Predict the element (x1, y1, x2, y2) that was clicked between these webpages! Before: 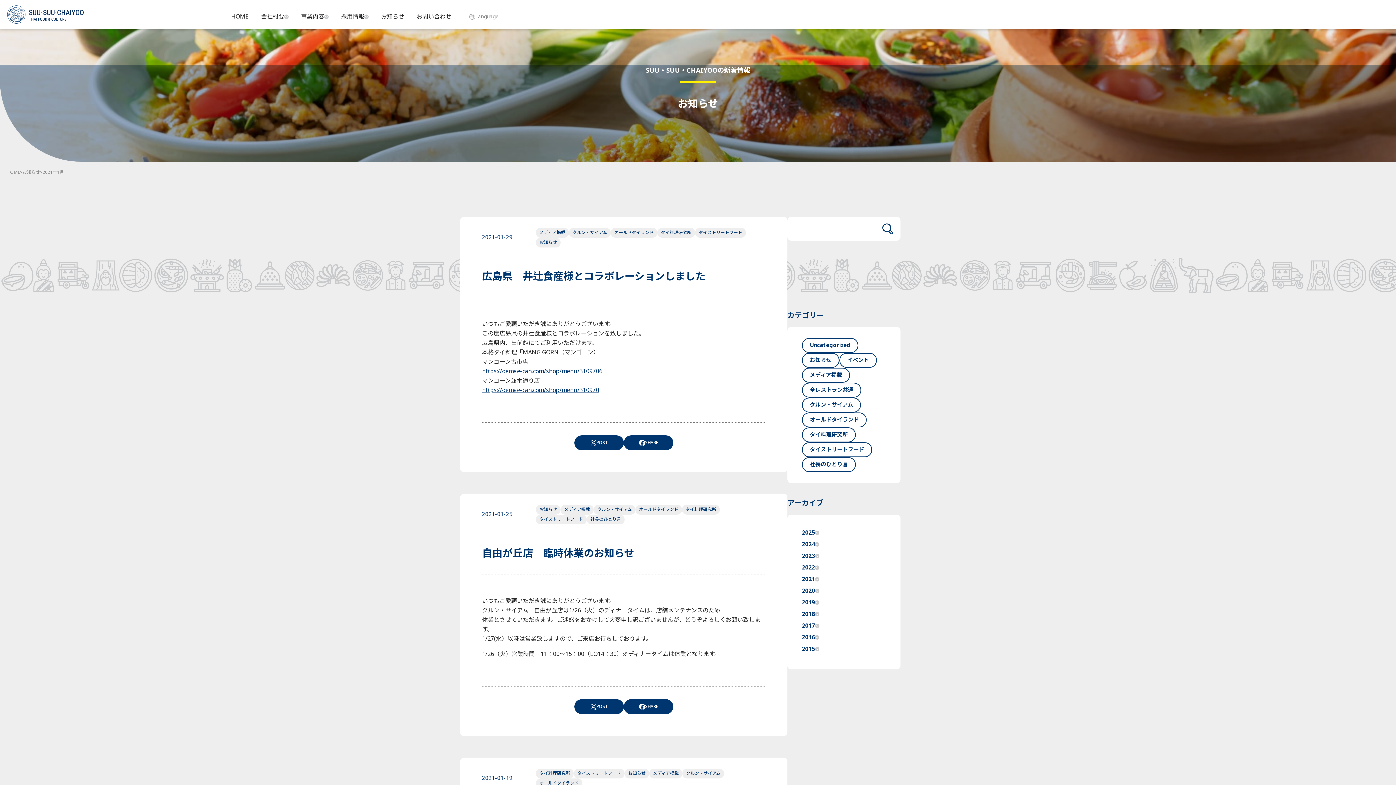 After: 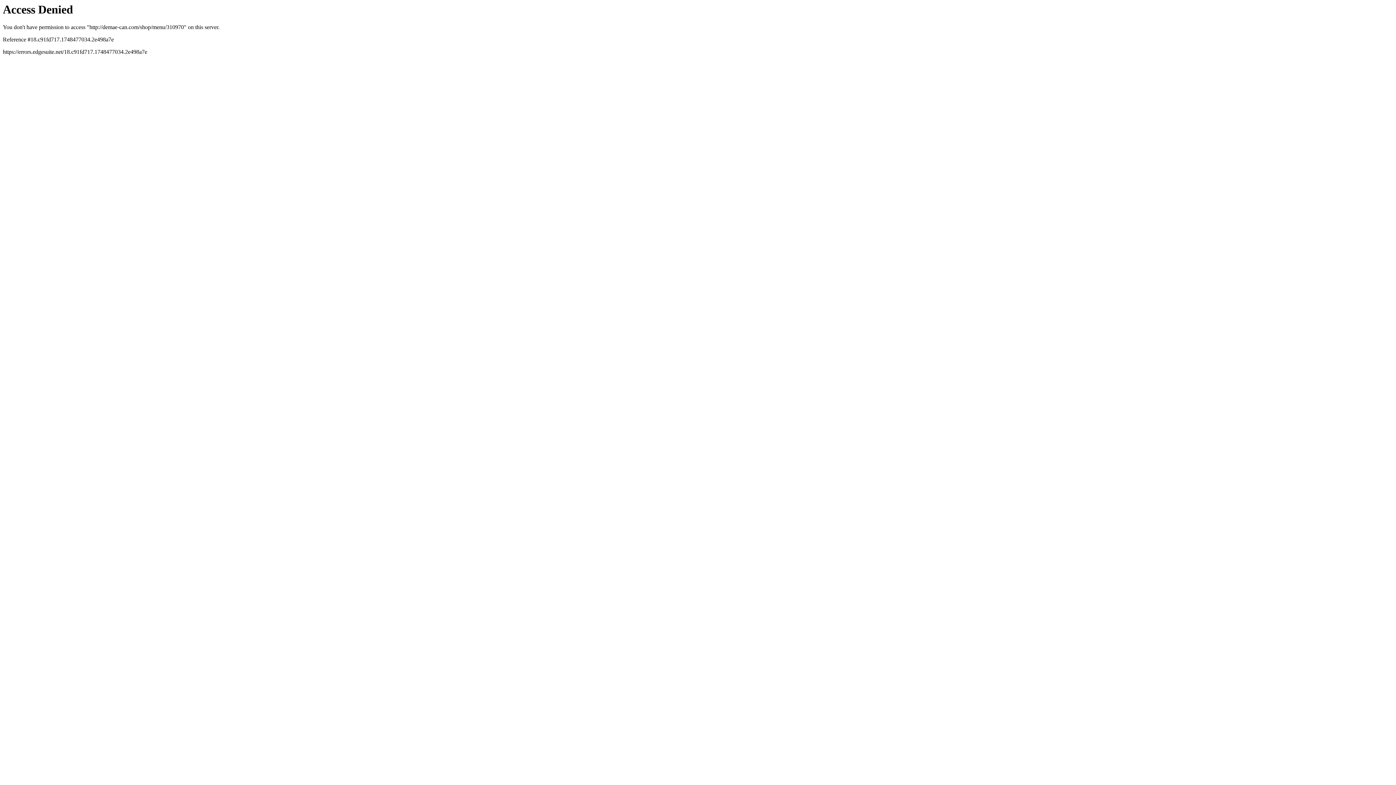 Action: label: https://demae-can.com/shop/menu/310970 bbox: (482, 386, 599, 394)